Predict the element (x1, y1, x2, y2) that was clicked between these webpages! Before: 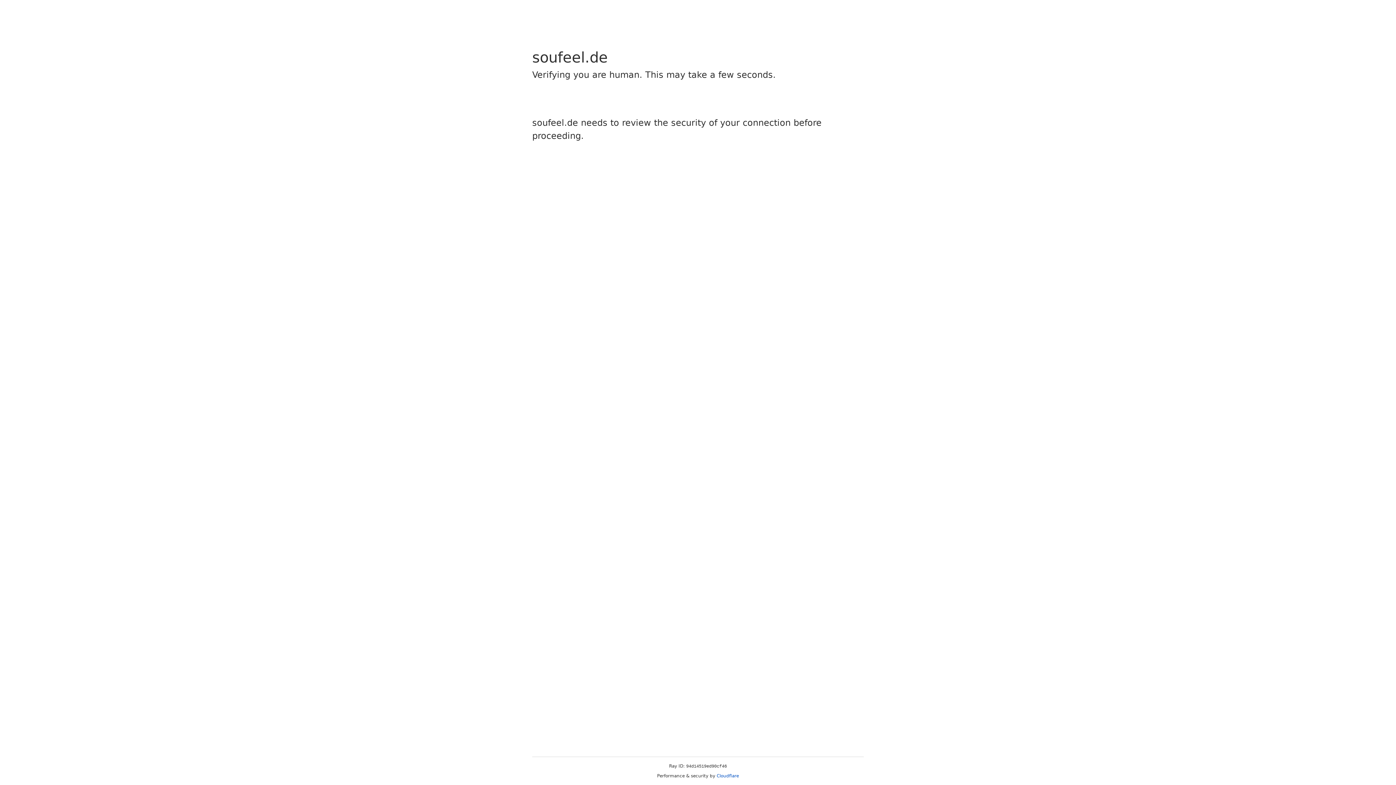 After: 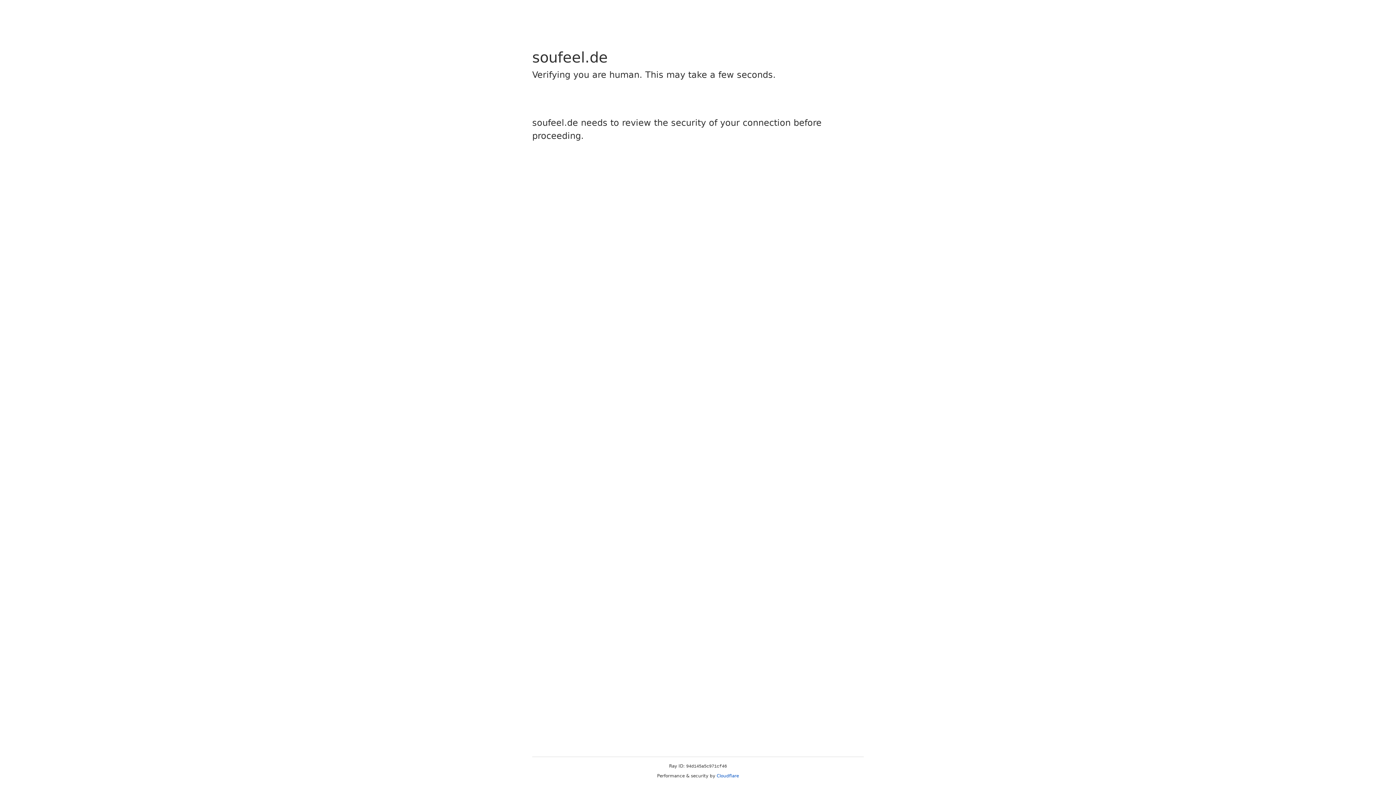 Action: label: Cloudflare bbox: (716, 773, 739, 778)